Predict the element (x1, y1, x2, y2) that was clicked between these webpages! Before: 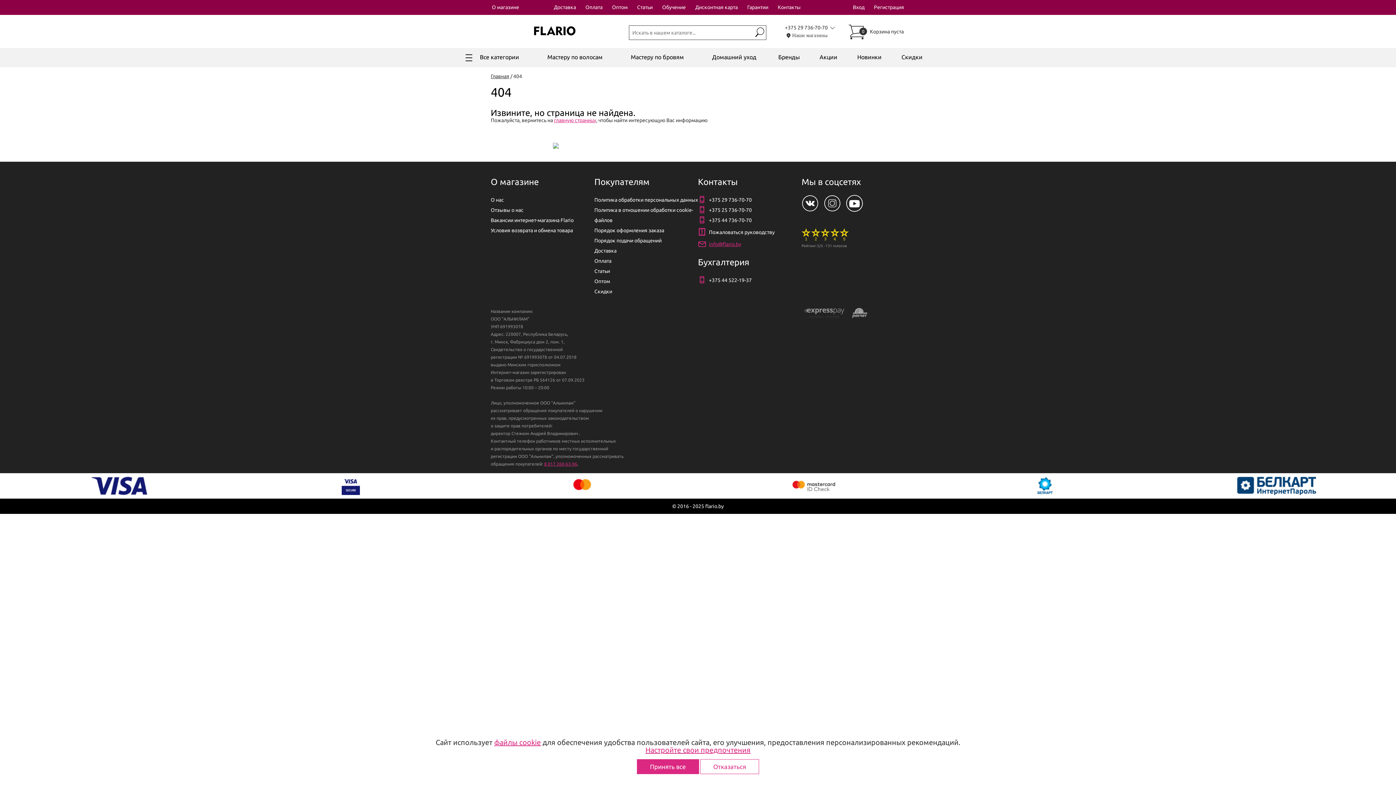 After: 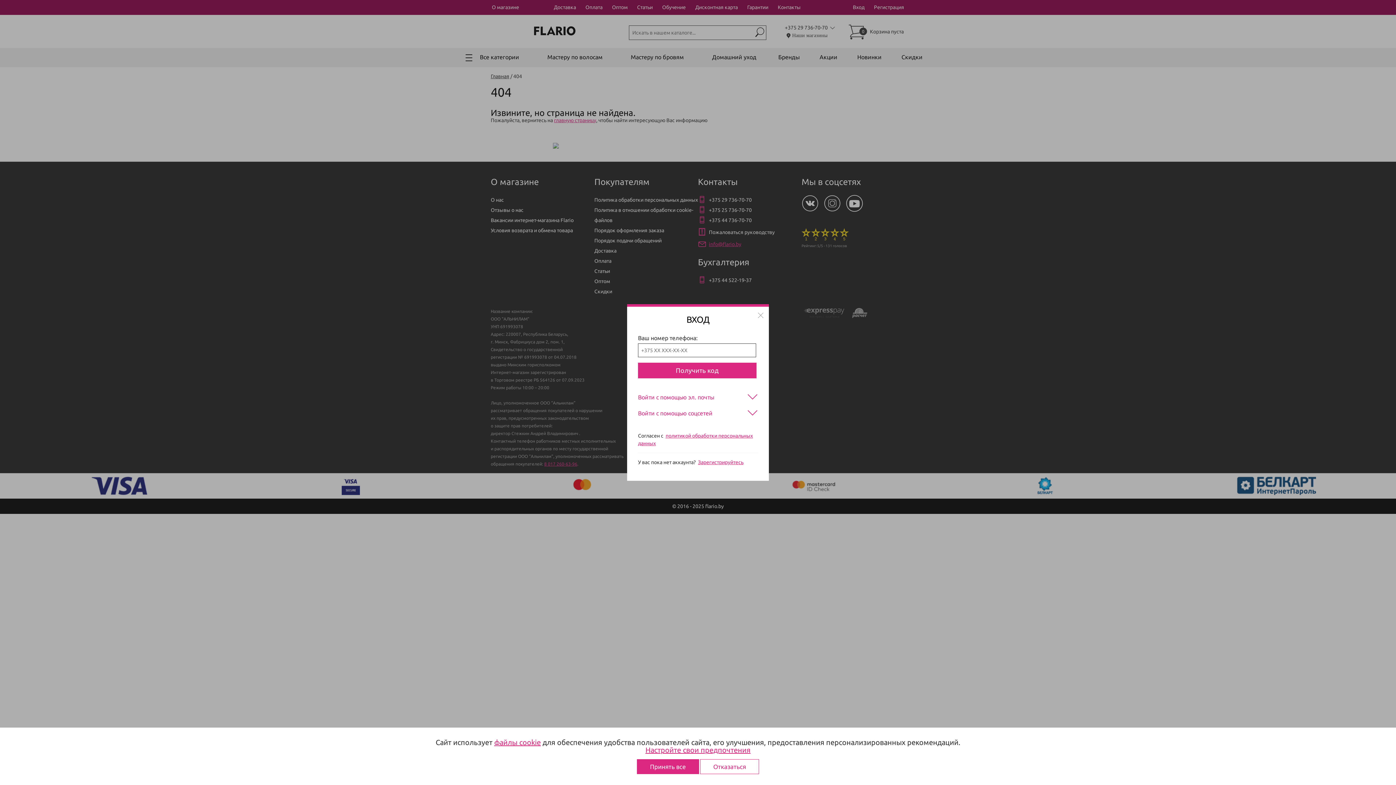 Action: bbox: (852, 3, 865, 11) label: Вход